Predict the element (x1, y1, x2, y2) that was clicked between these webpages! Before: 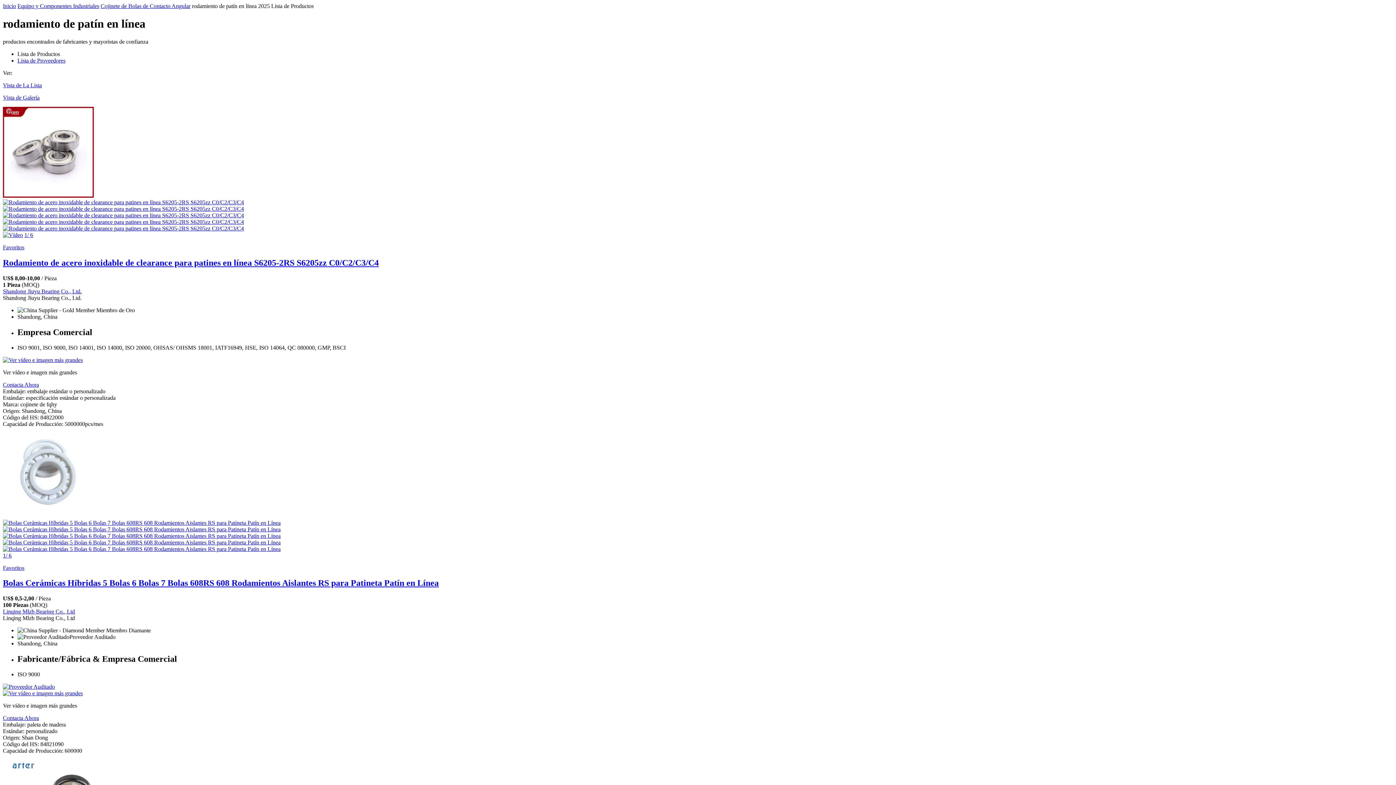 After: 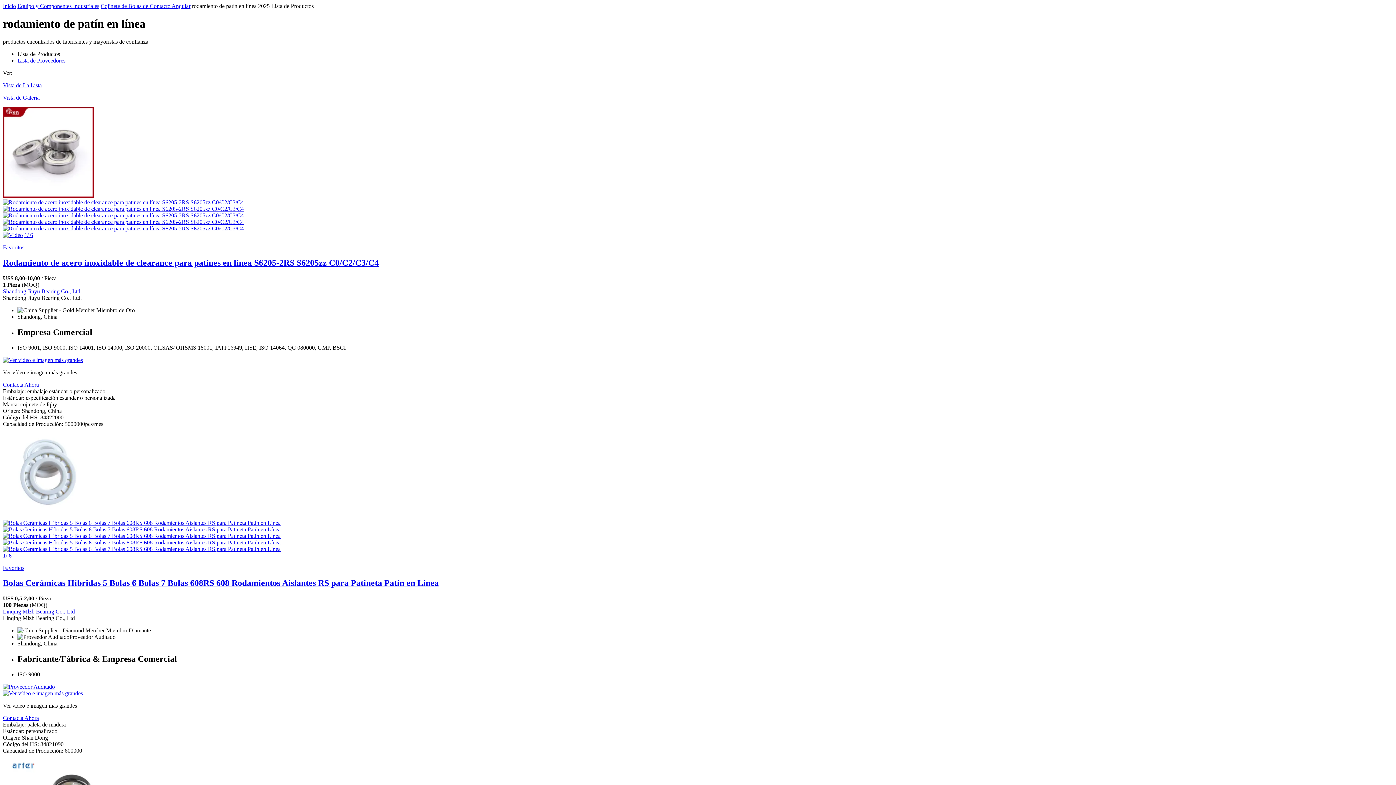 Action: bbox: (2, 231, 22, 238)